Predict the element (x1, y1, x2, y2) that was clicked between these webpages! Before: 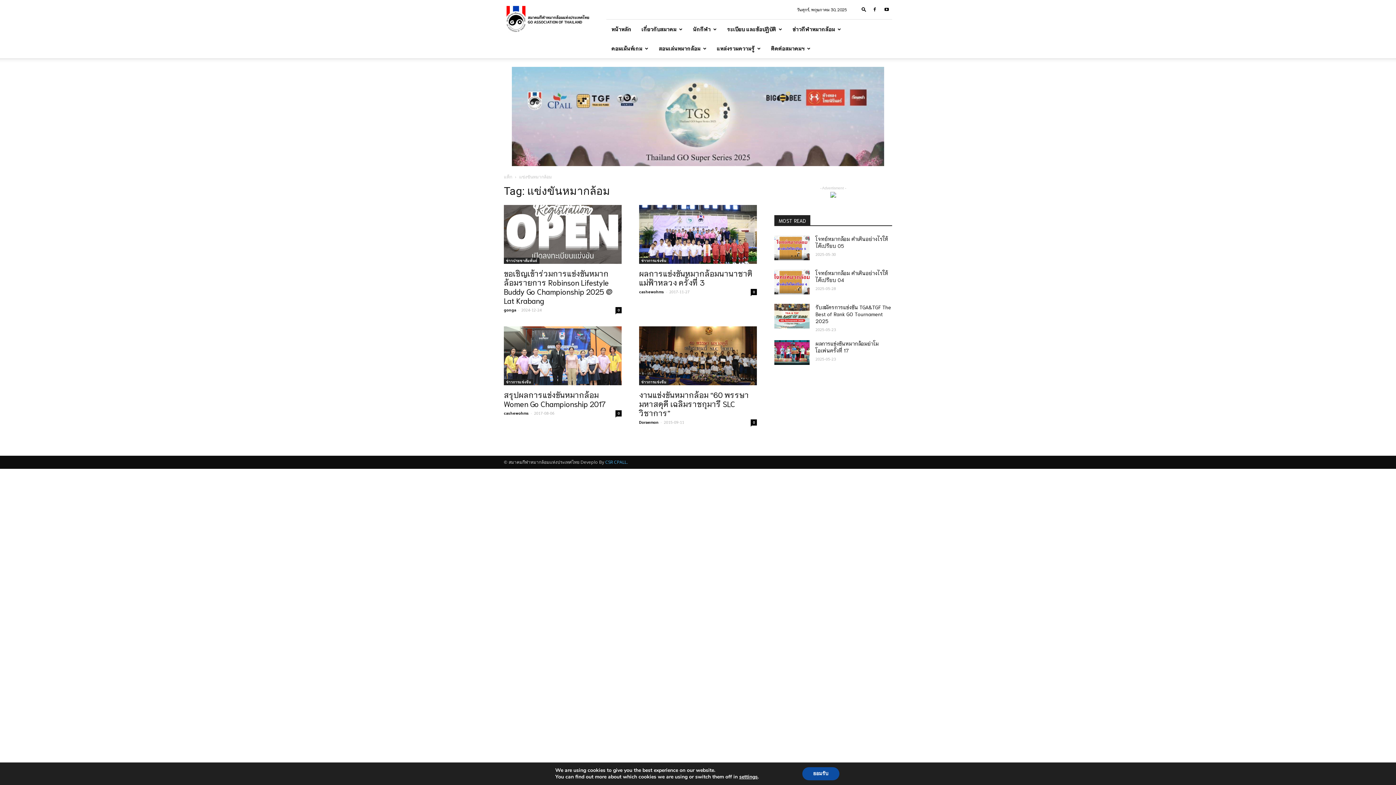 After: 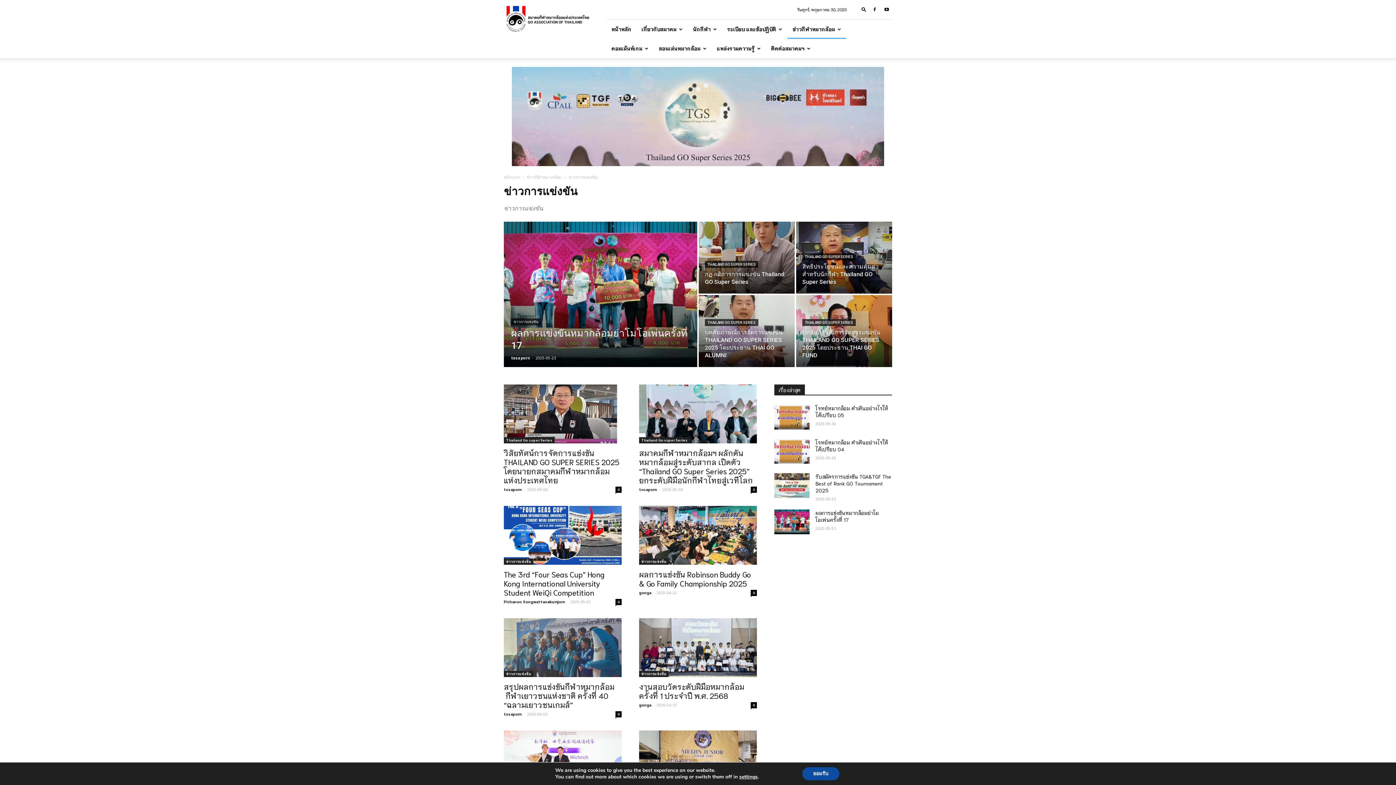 Action: label: ข่าวการแข่งขัน bbox: (639, 379, 668, 385)